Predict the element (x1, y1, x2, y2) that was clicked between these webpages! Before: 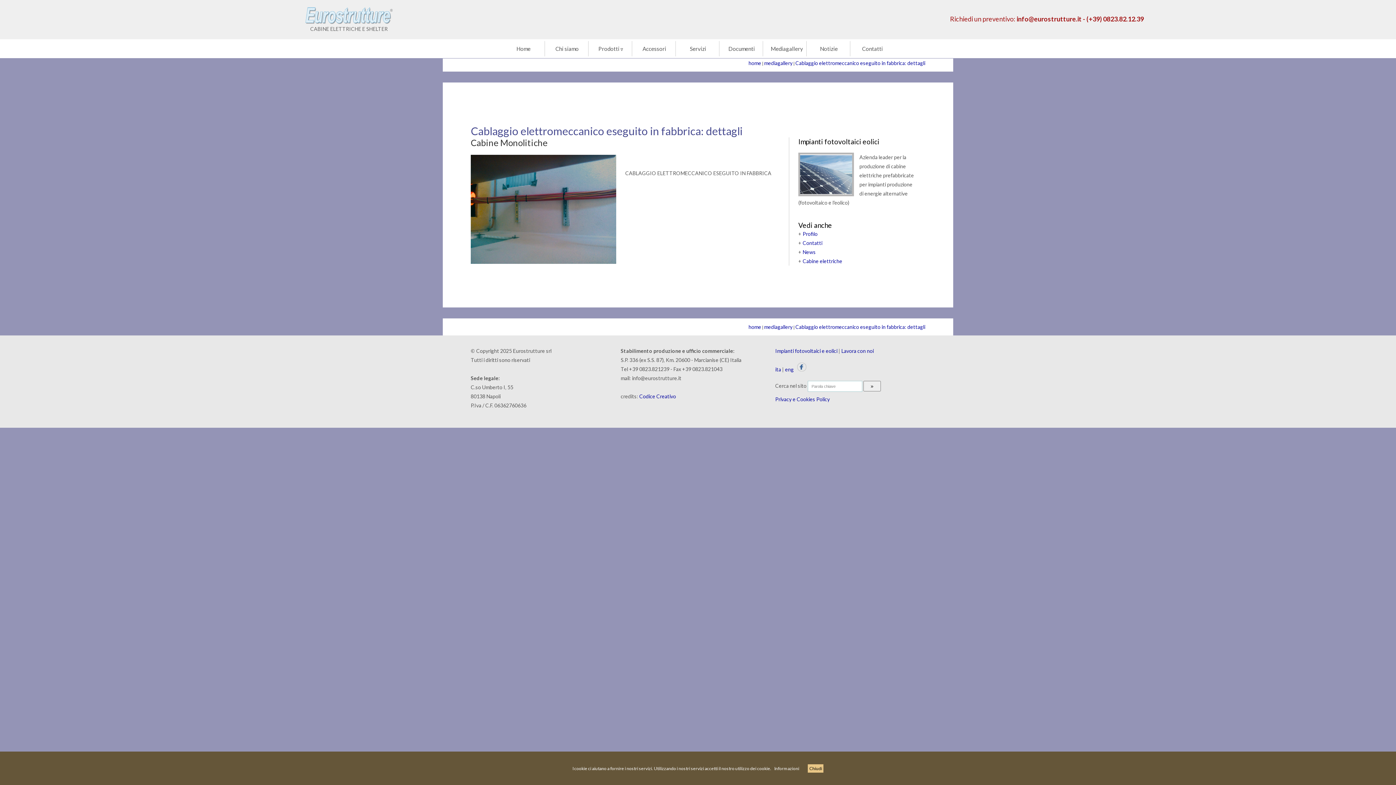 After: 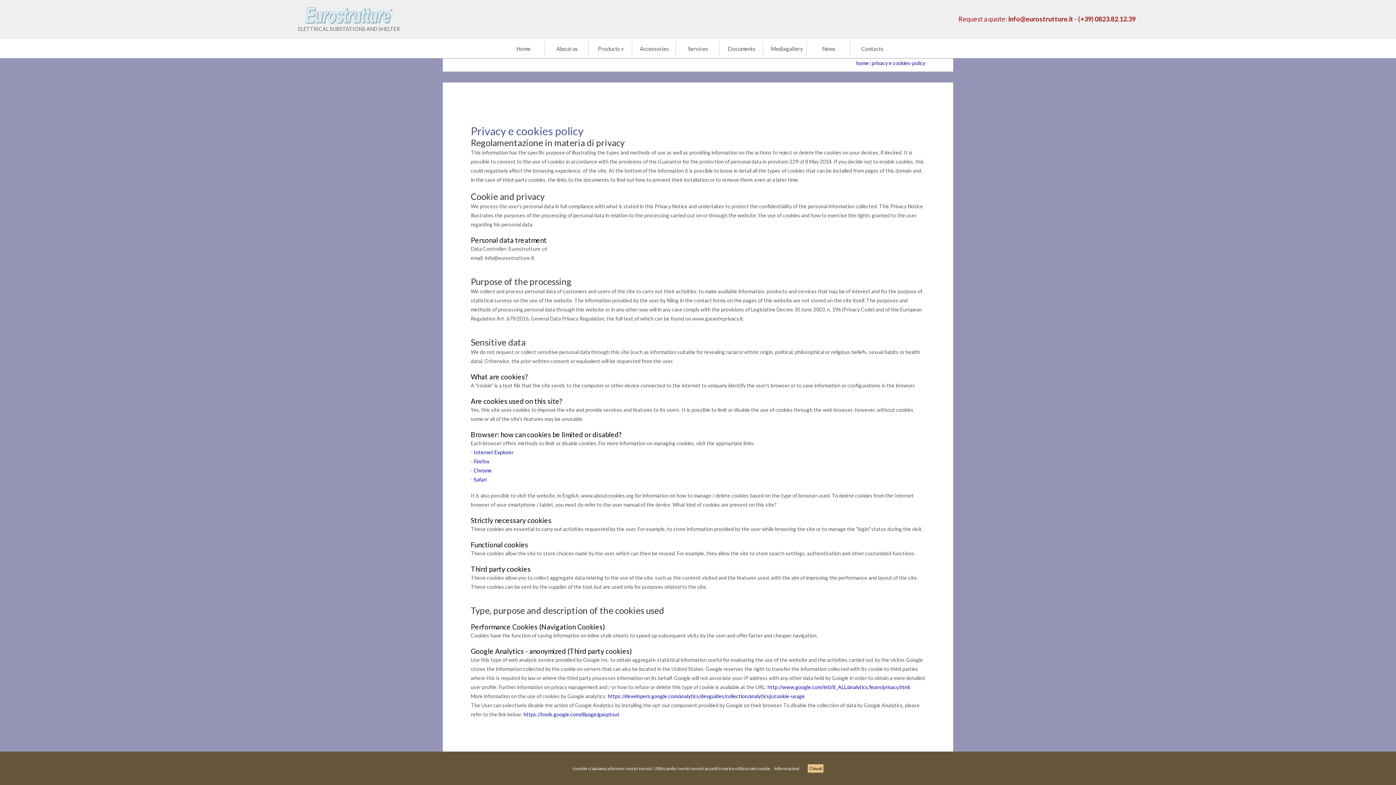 Action: bbox: (774, 766, 799, 771) label: Informazioni